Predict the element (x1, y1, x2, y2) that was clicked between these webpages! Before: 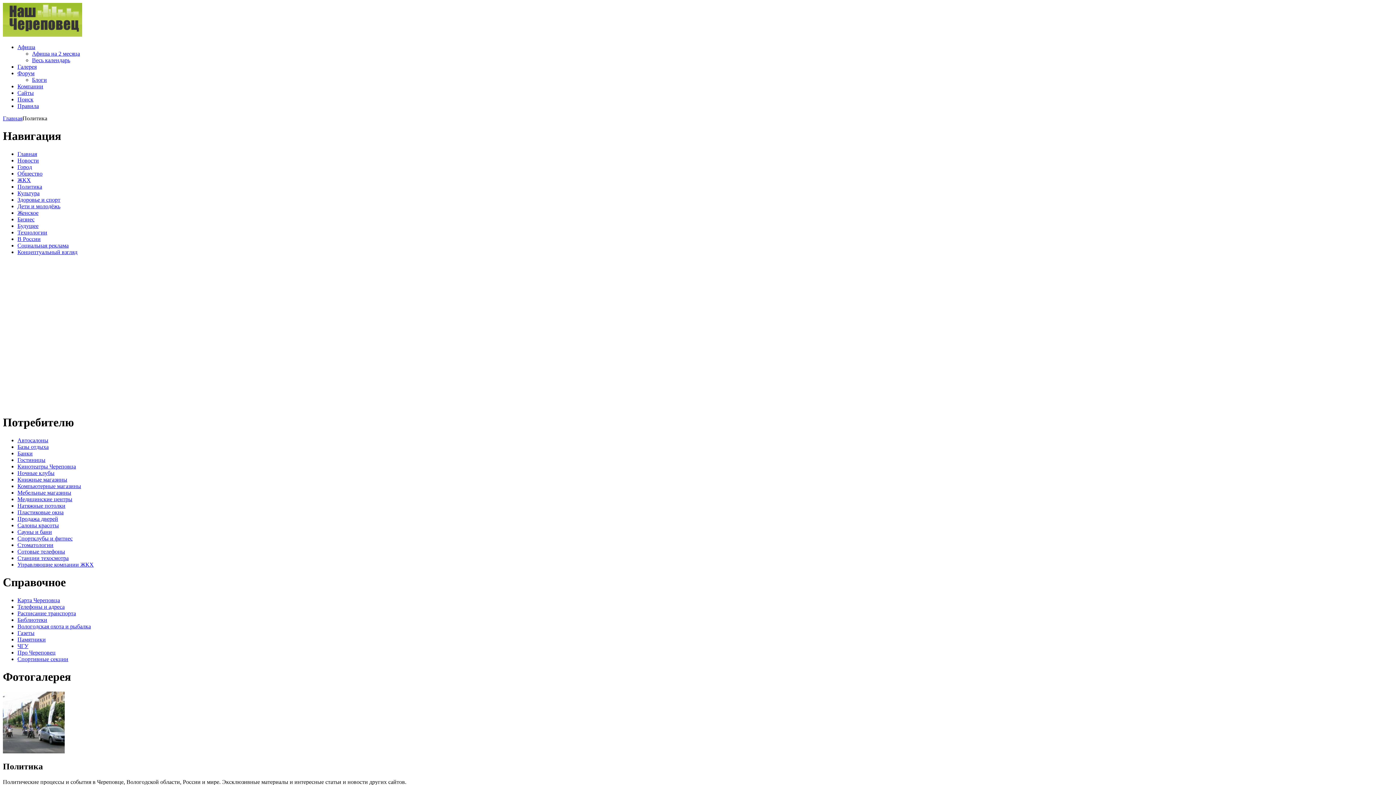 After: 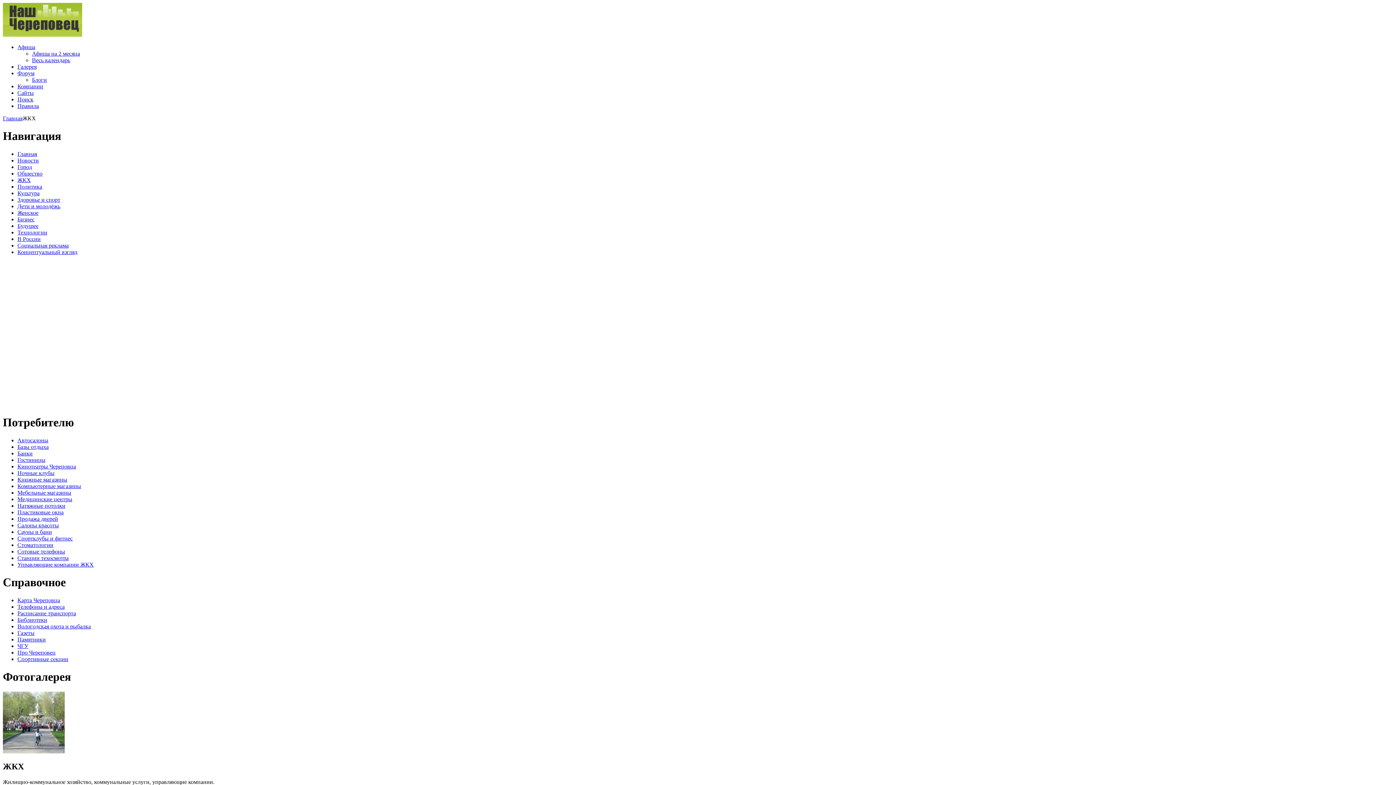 Action: label: ЖКХ bbox: (17, 177, 30, 183)